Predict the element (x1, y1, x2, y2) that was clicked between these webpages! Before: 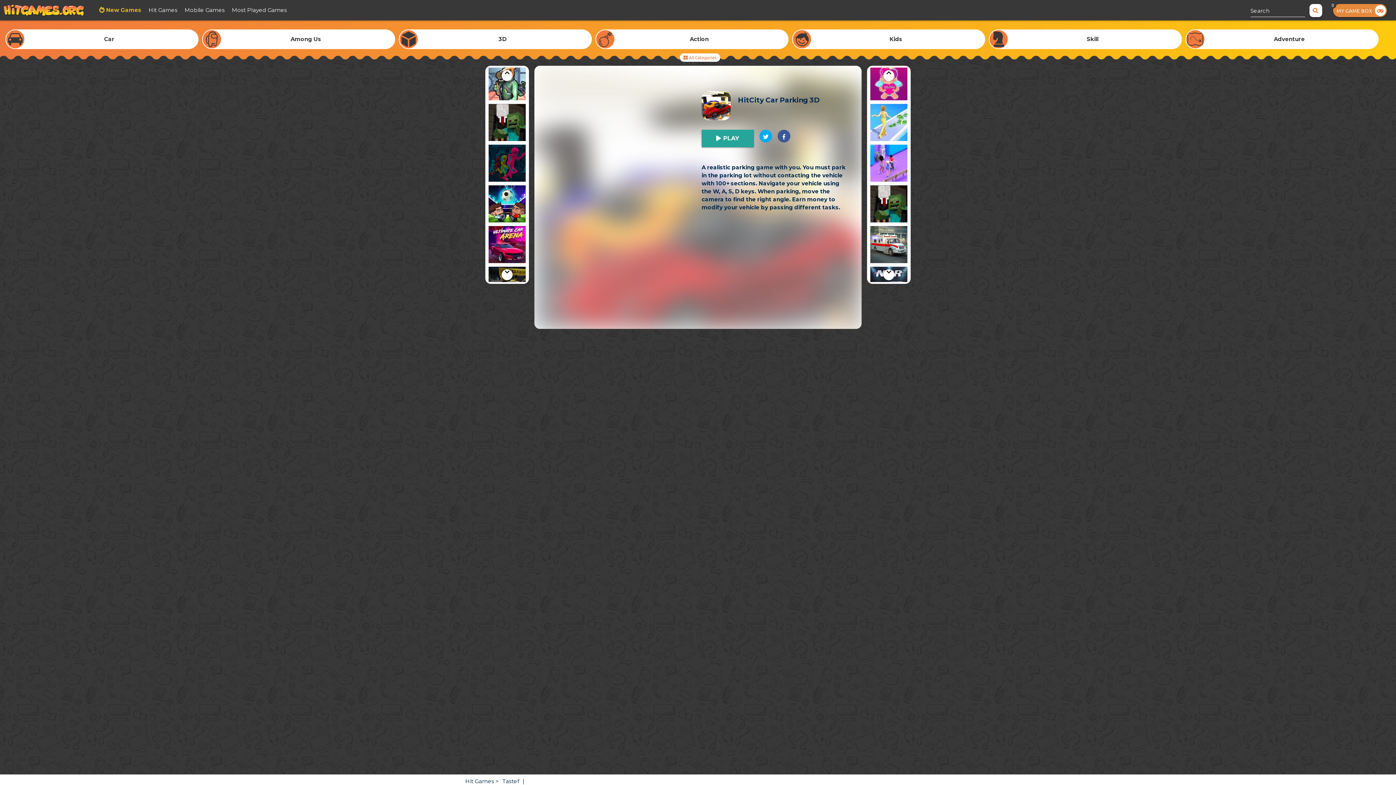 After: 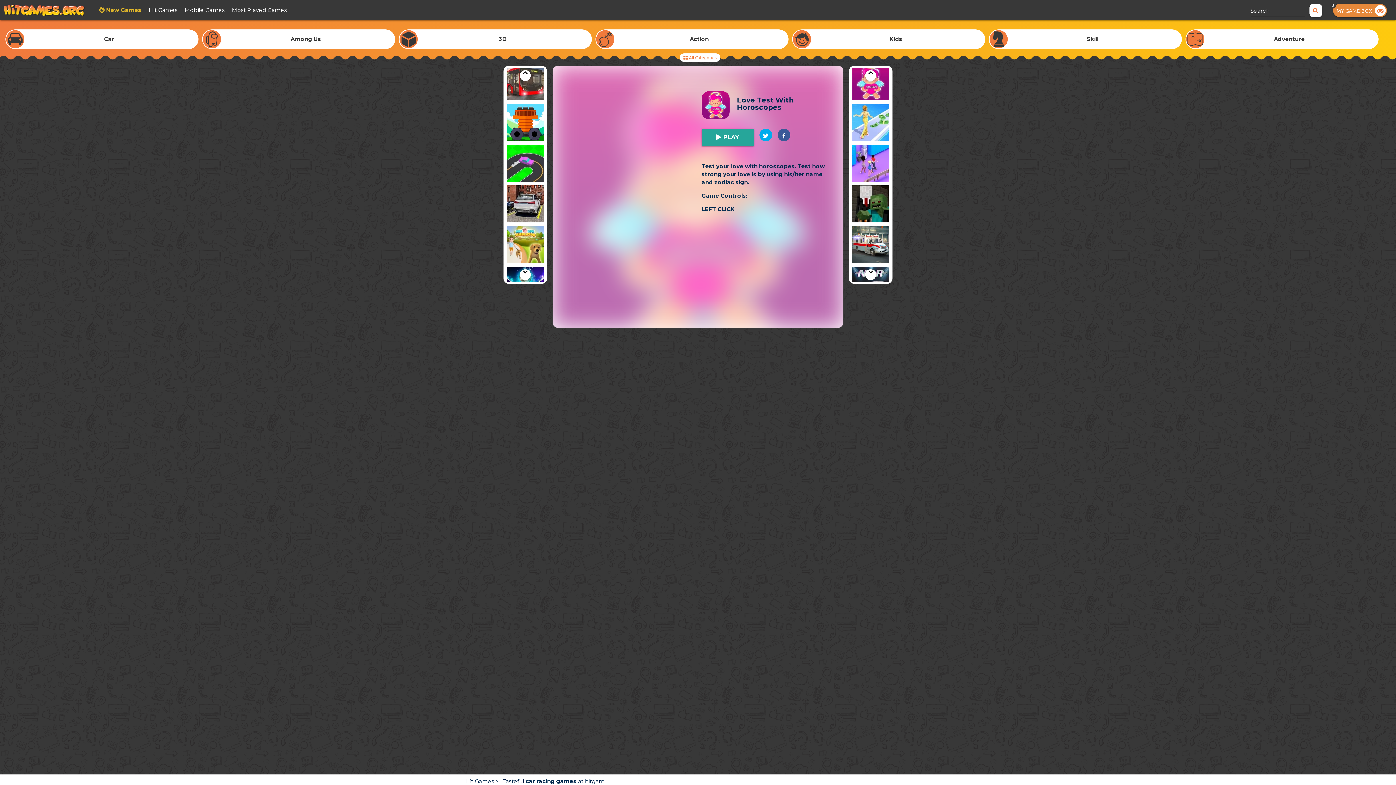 Action: bbox: (870, 63, 907, 102)